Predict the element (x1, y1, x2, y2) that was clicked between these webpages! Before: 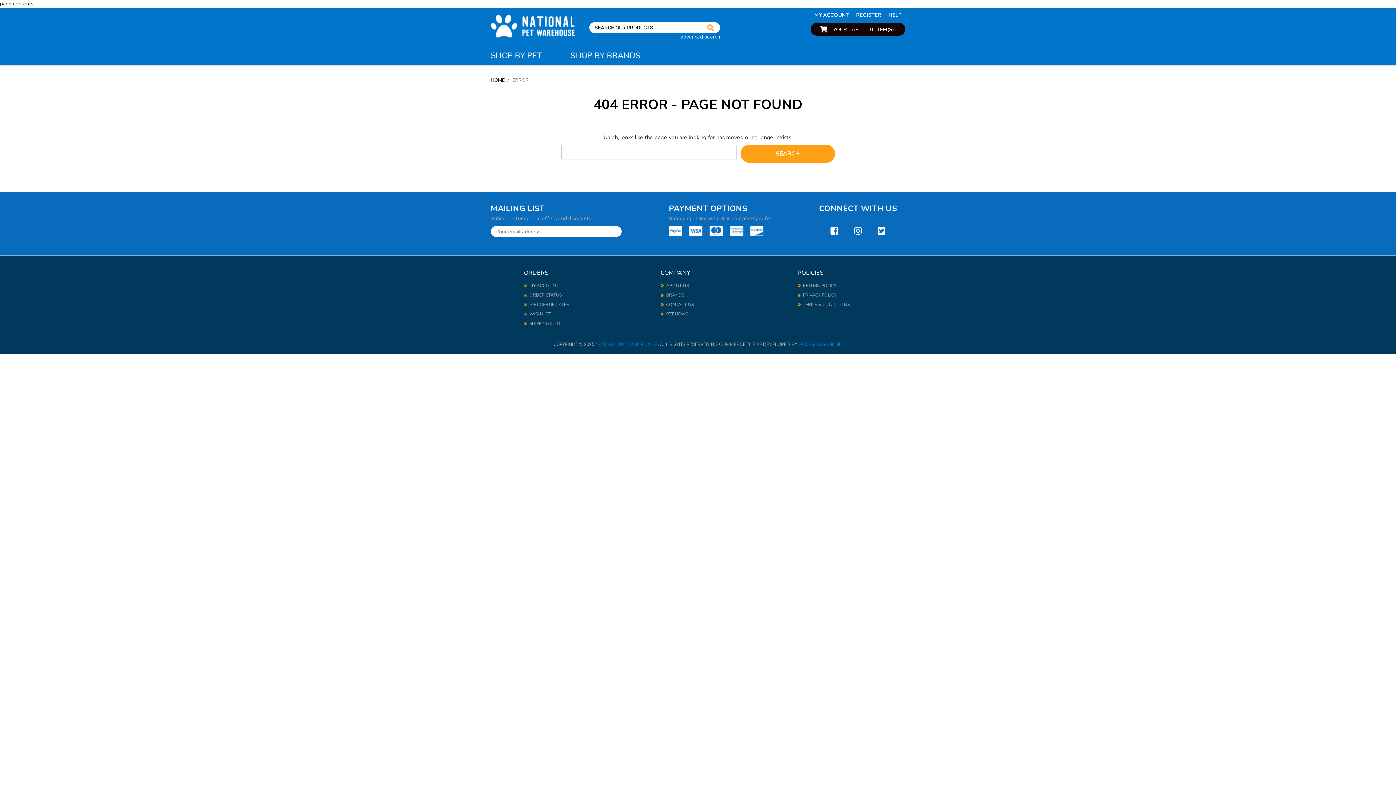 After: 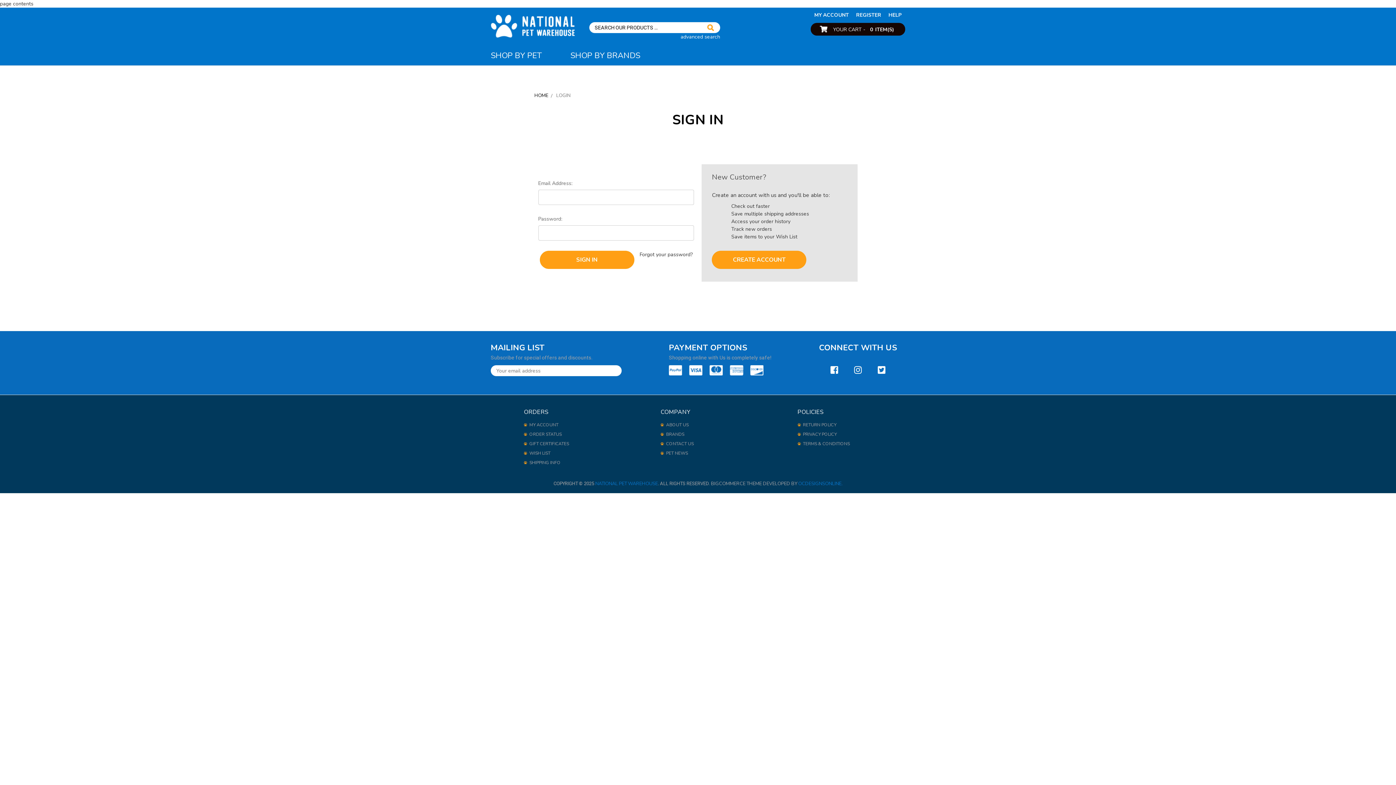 Action: label: MY ACCOUNT bbox: (529, 282, 558, 288)